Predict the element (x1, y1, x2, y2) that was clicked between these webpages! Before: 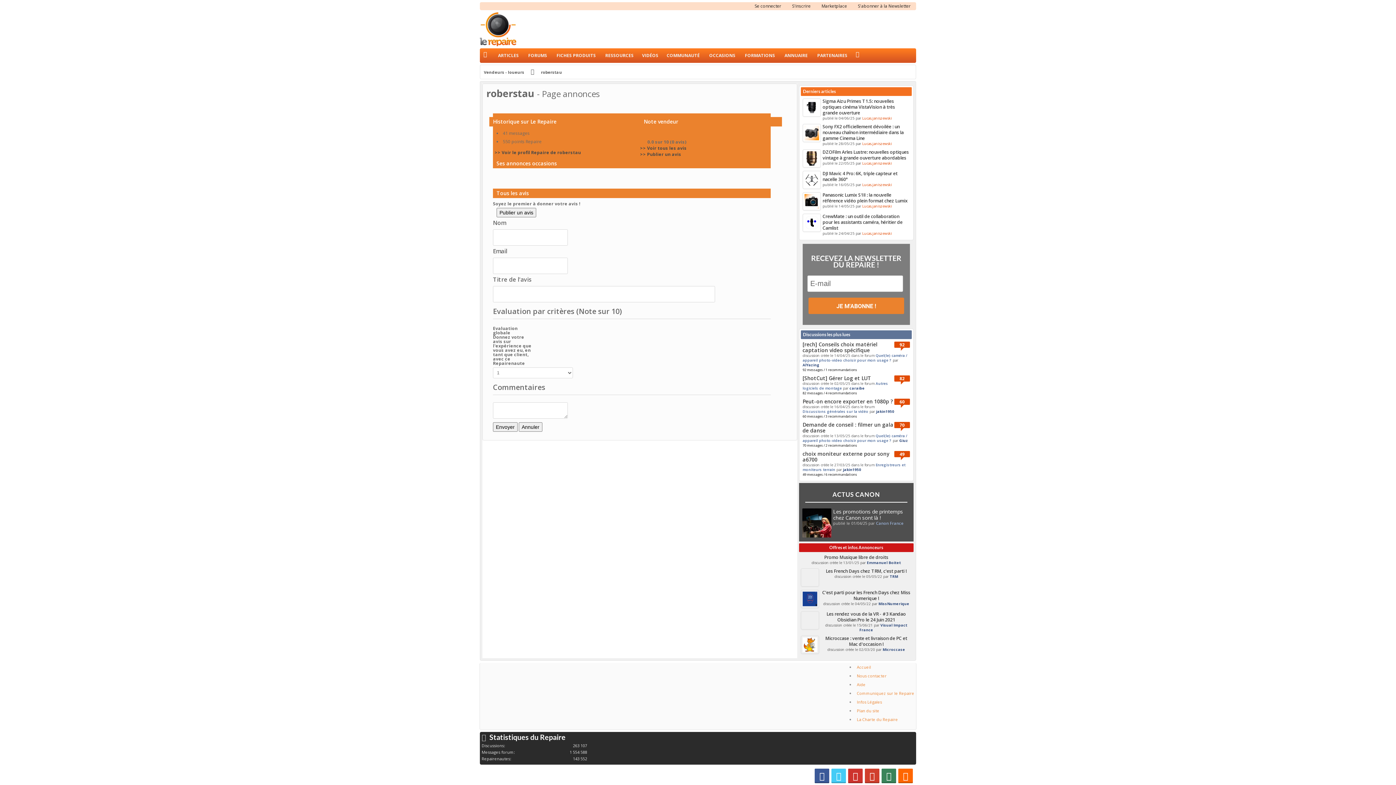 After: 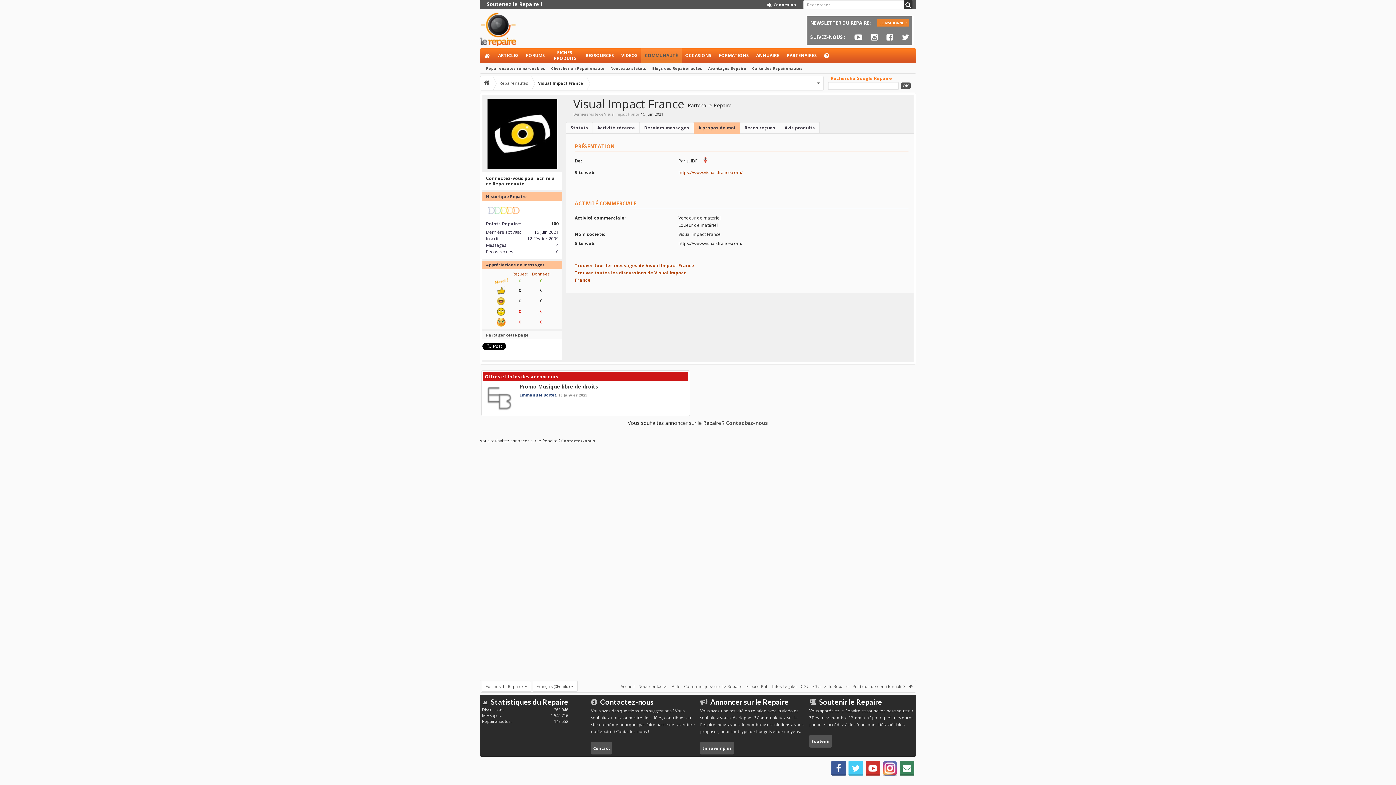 Action: label: Visual Impact France bbox: (859, 622, 907, 632)